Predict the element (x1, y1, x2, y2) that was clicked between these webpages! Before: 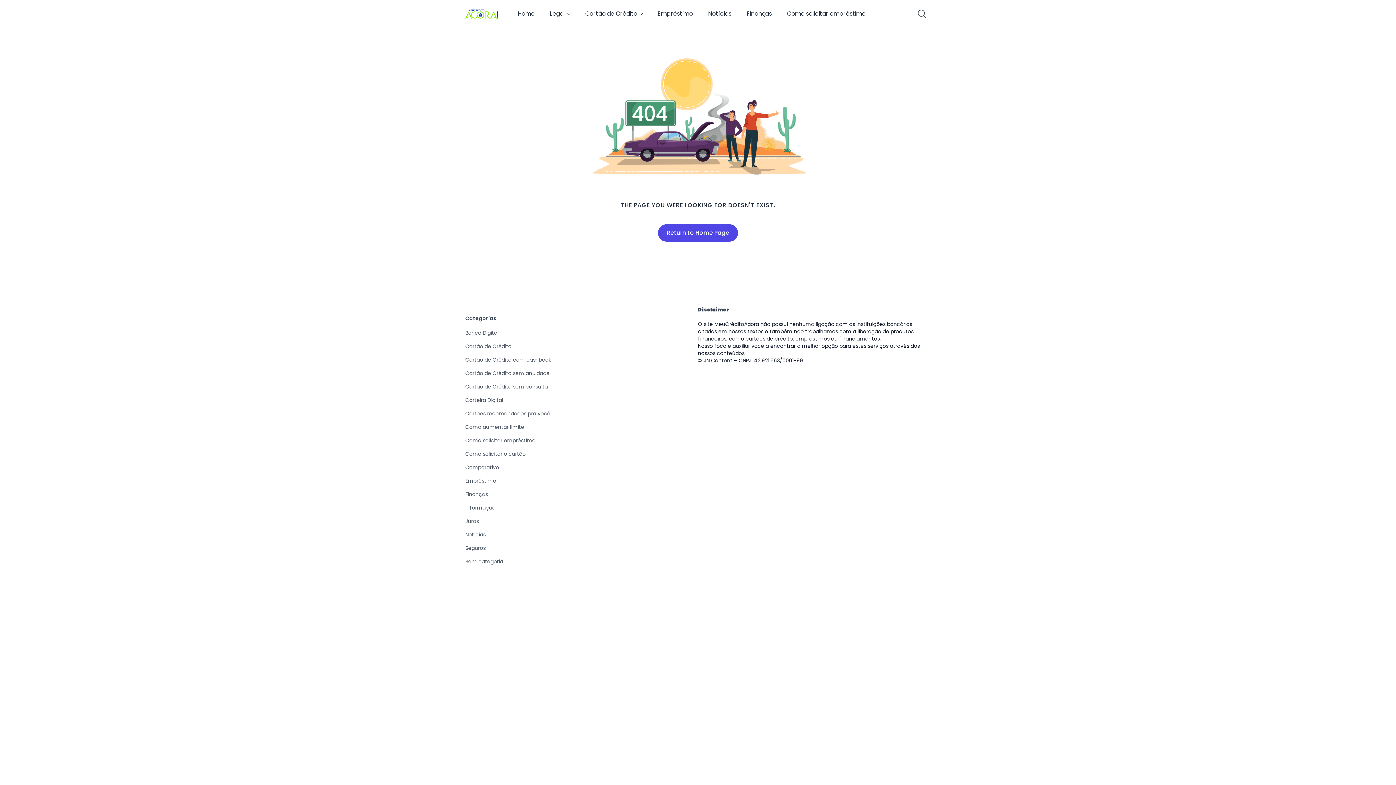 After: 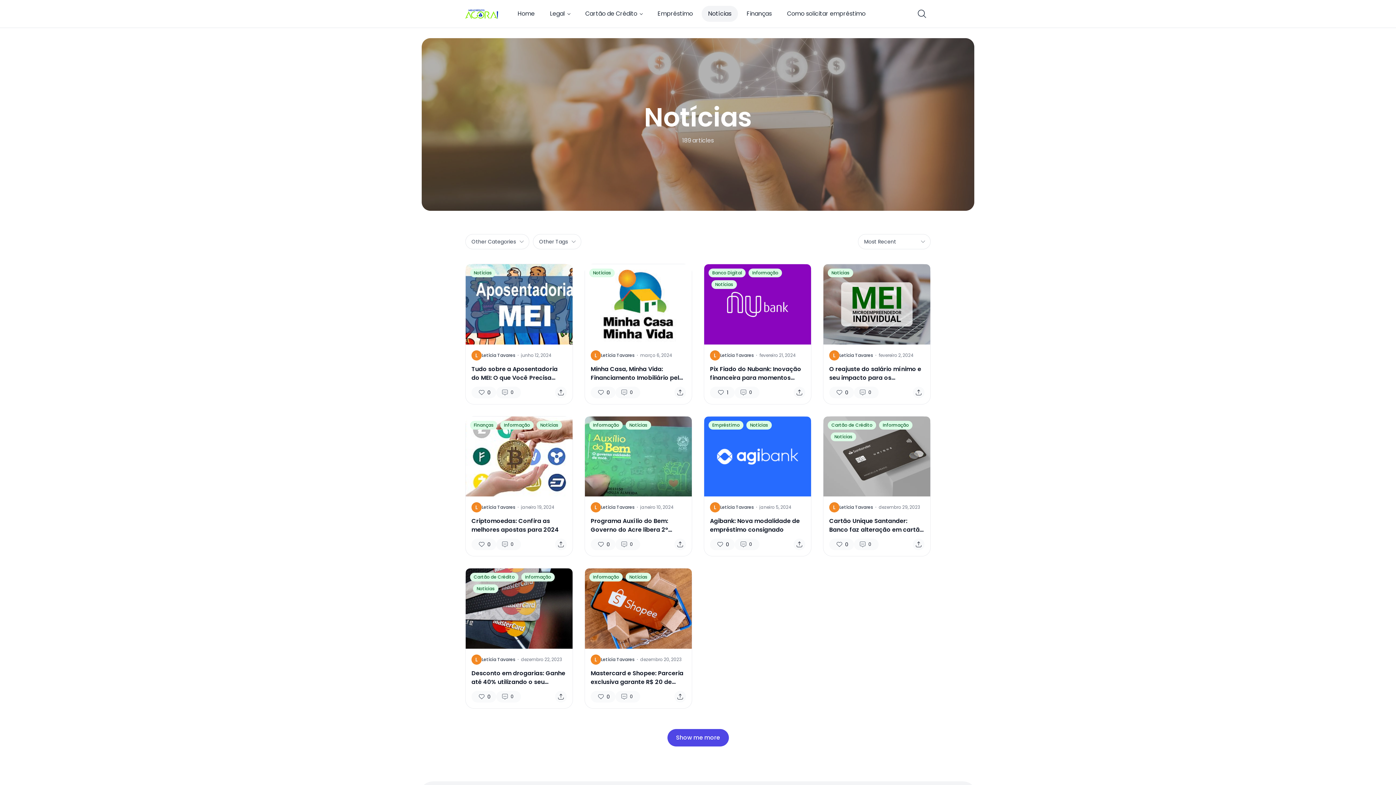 Action: bbox: (465, 531, 485, 538) label: Notícias